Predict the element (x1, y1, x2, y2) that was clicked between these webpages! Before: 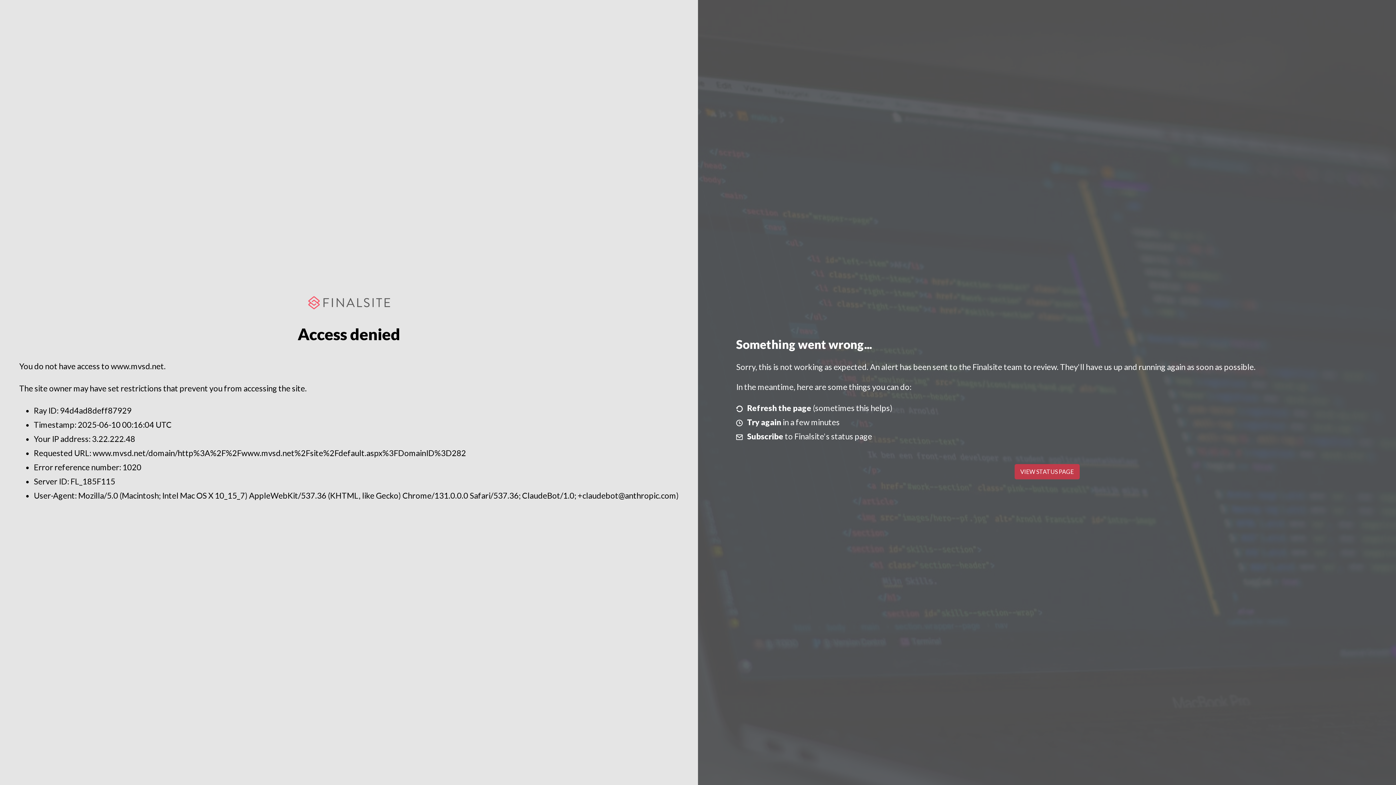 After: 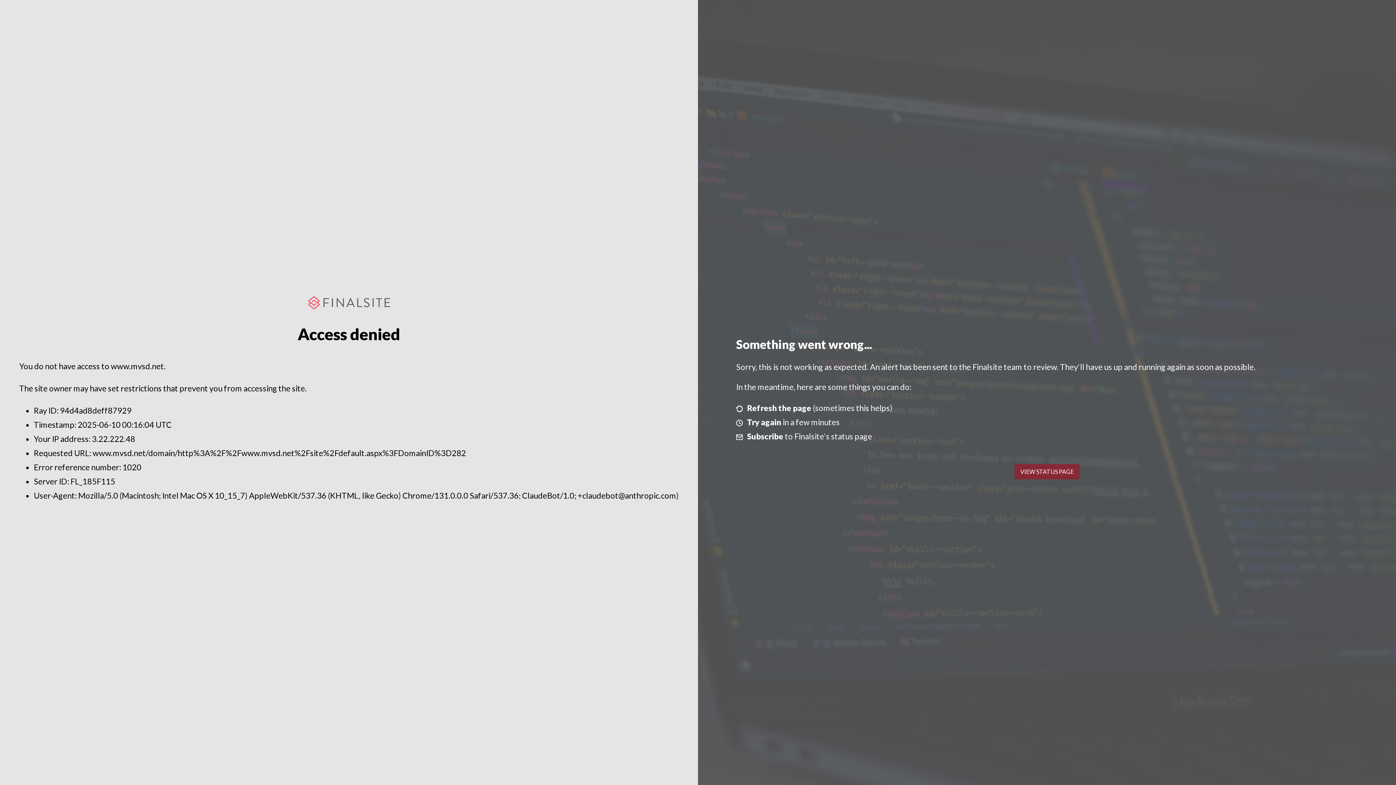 Action: bbox: (1014, 464, 1079, 479) label: VIEW STATUS PAGE